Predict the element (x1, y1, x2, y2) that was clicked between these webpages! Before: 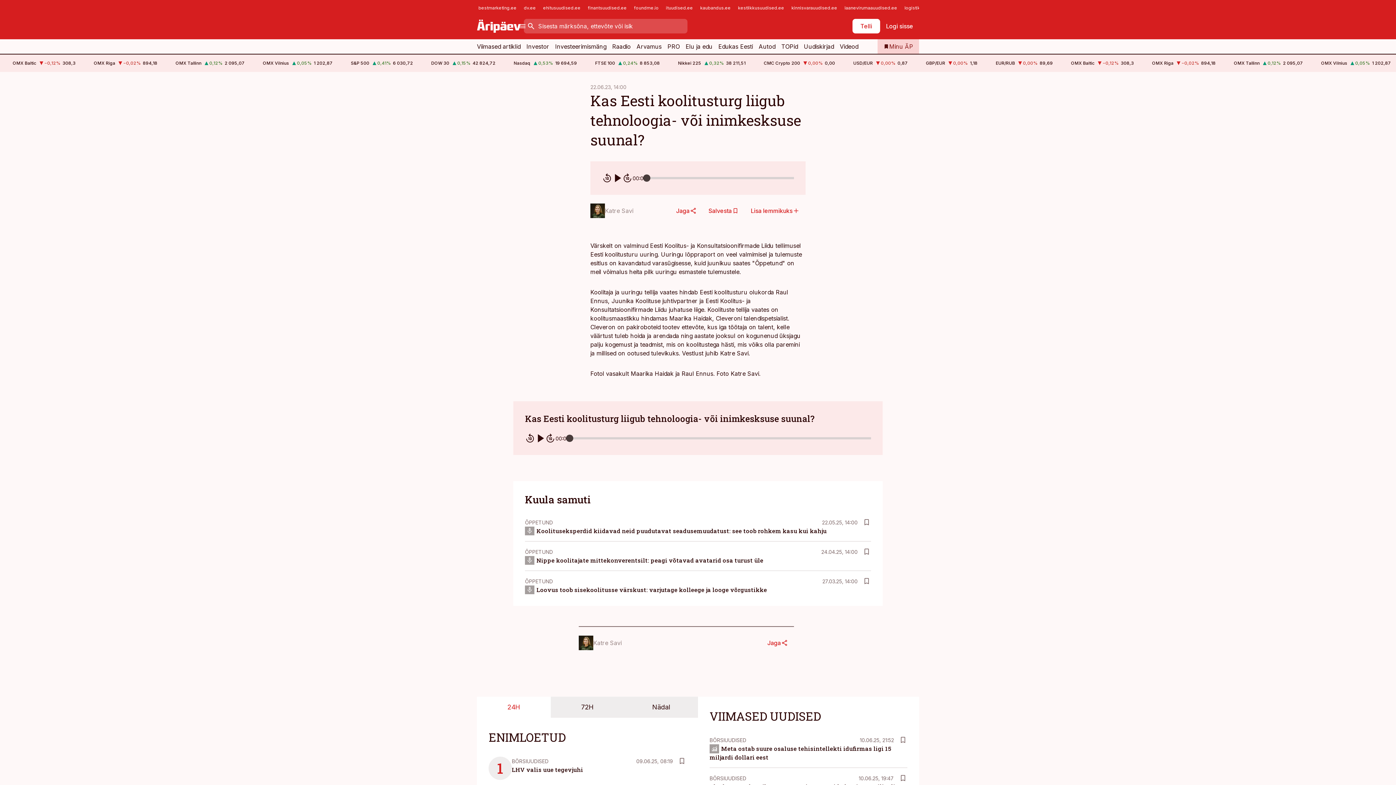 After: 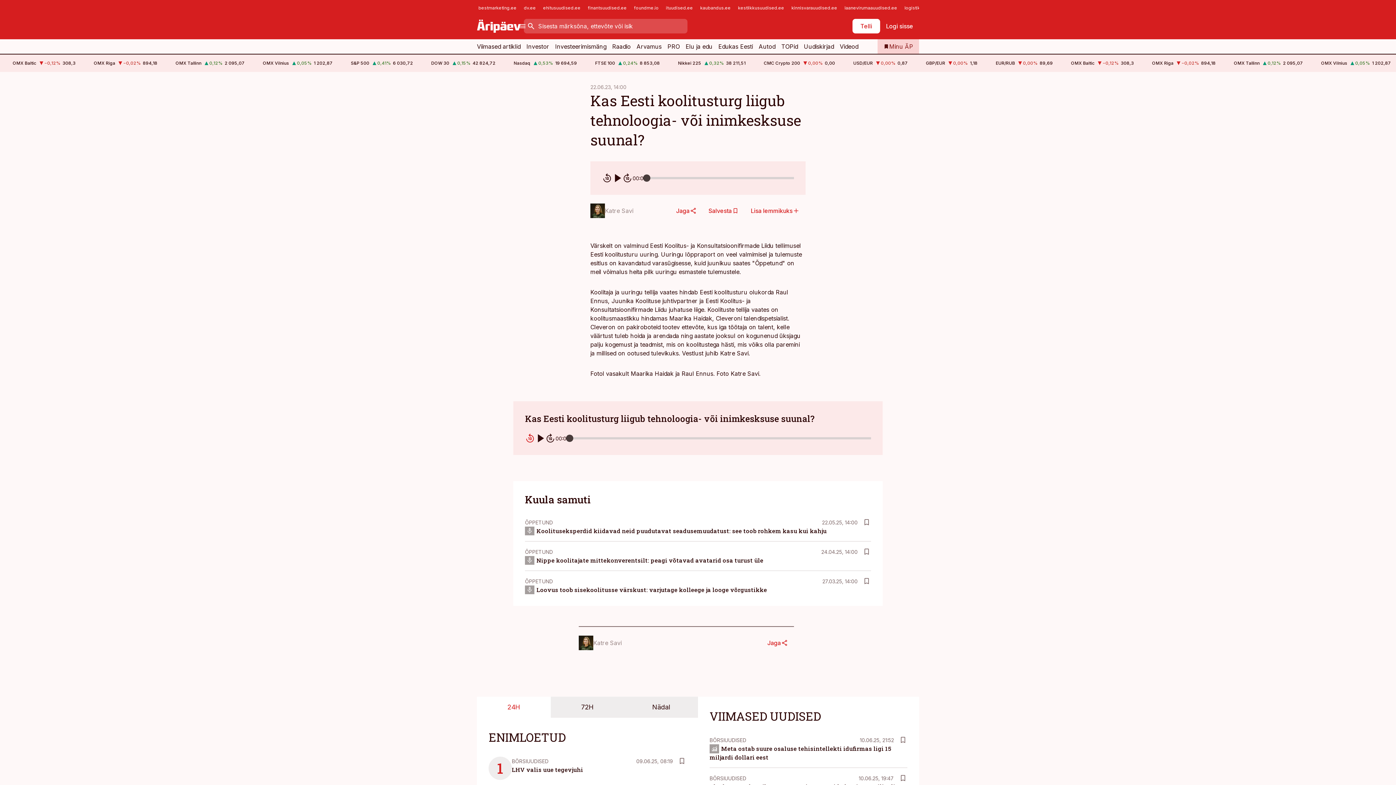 Action: bbox: (525, 433, 535, 443)